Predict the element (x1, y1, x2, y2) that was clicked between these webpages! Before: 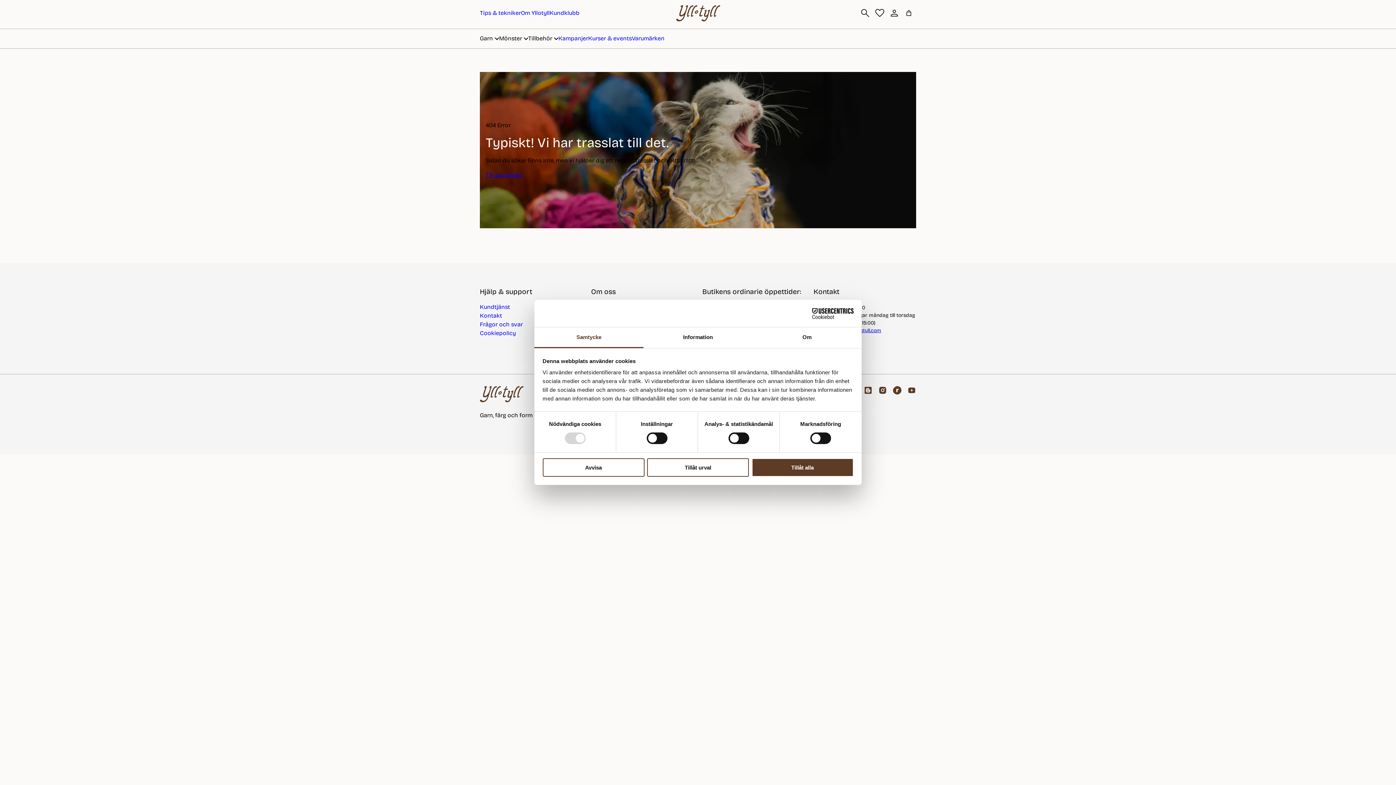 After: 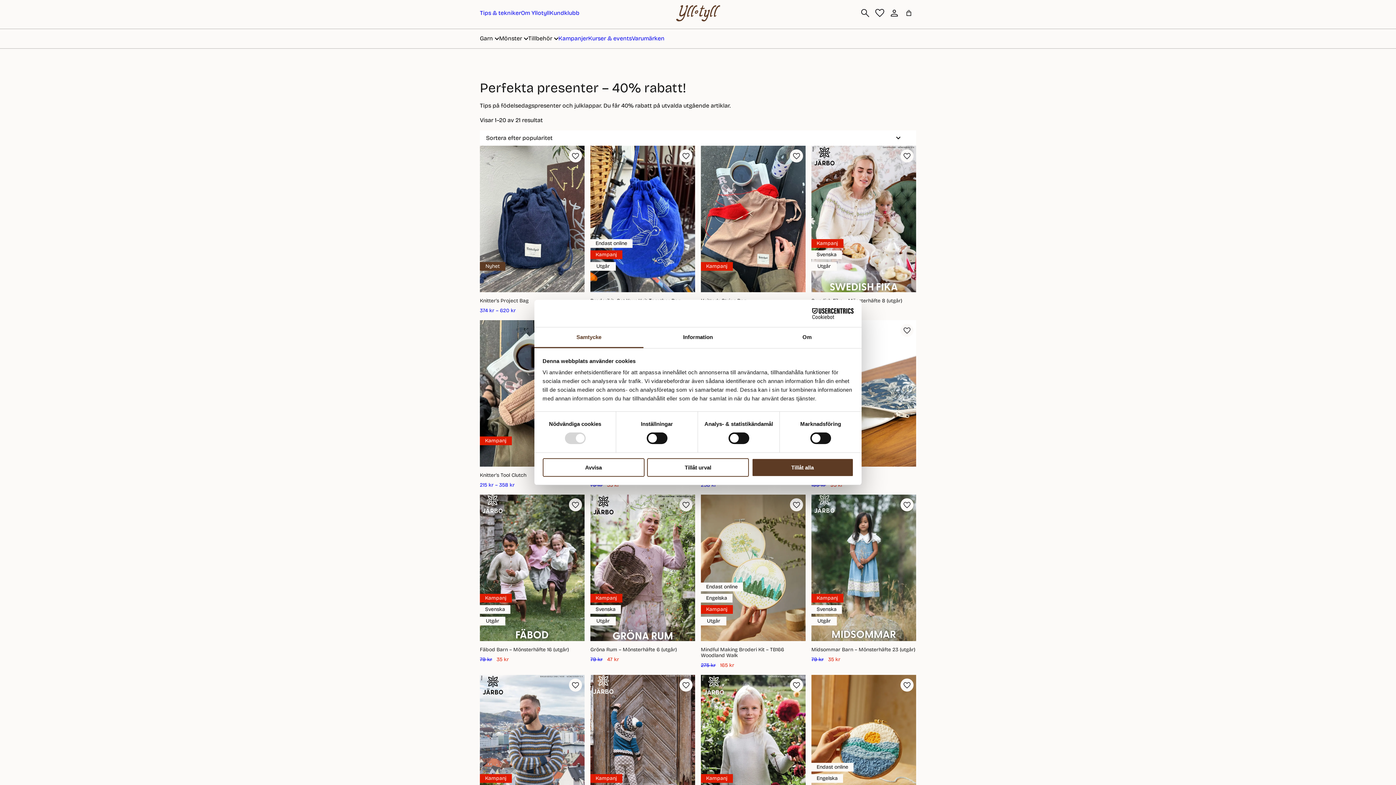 Action: label: Kampanjer bbox: (558, 34, 588, 41)